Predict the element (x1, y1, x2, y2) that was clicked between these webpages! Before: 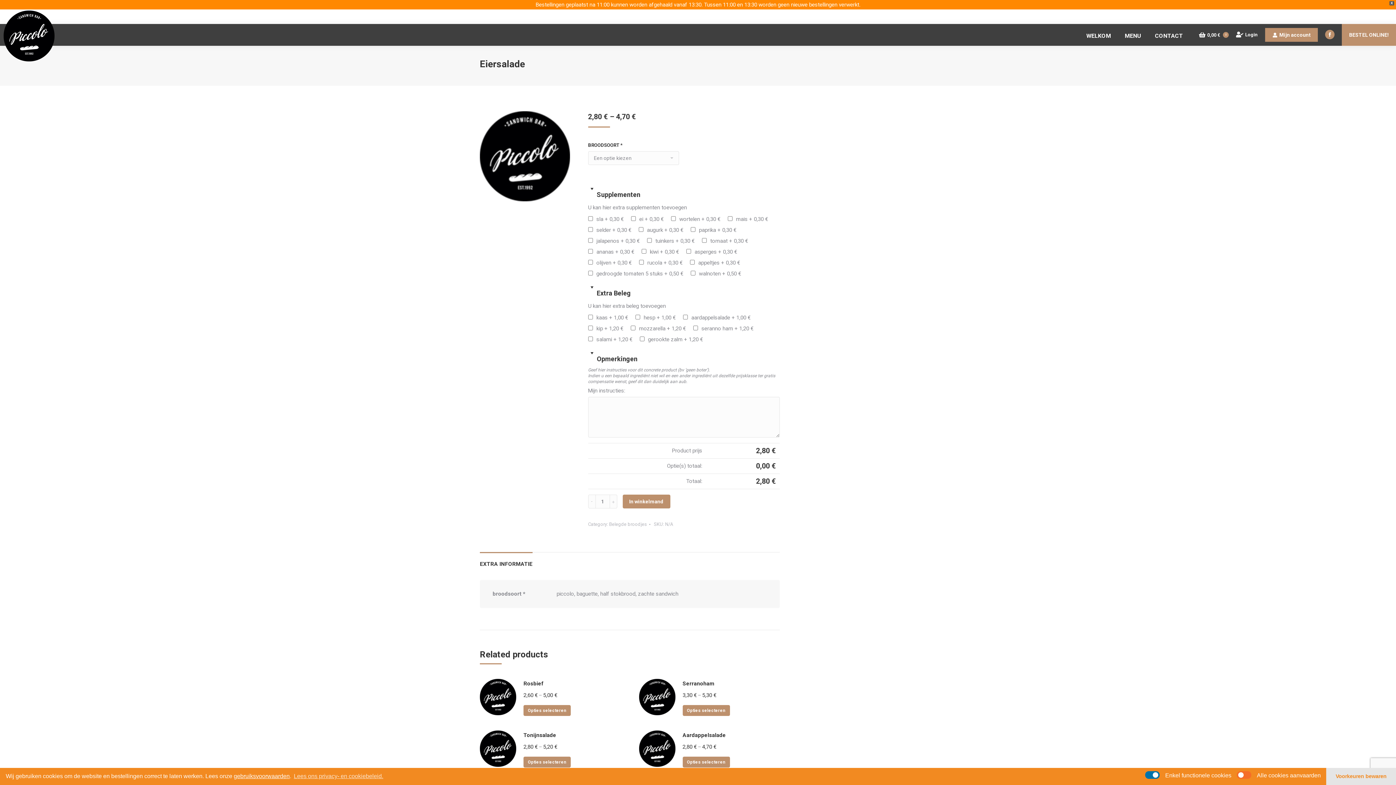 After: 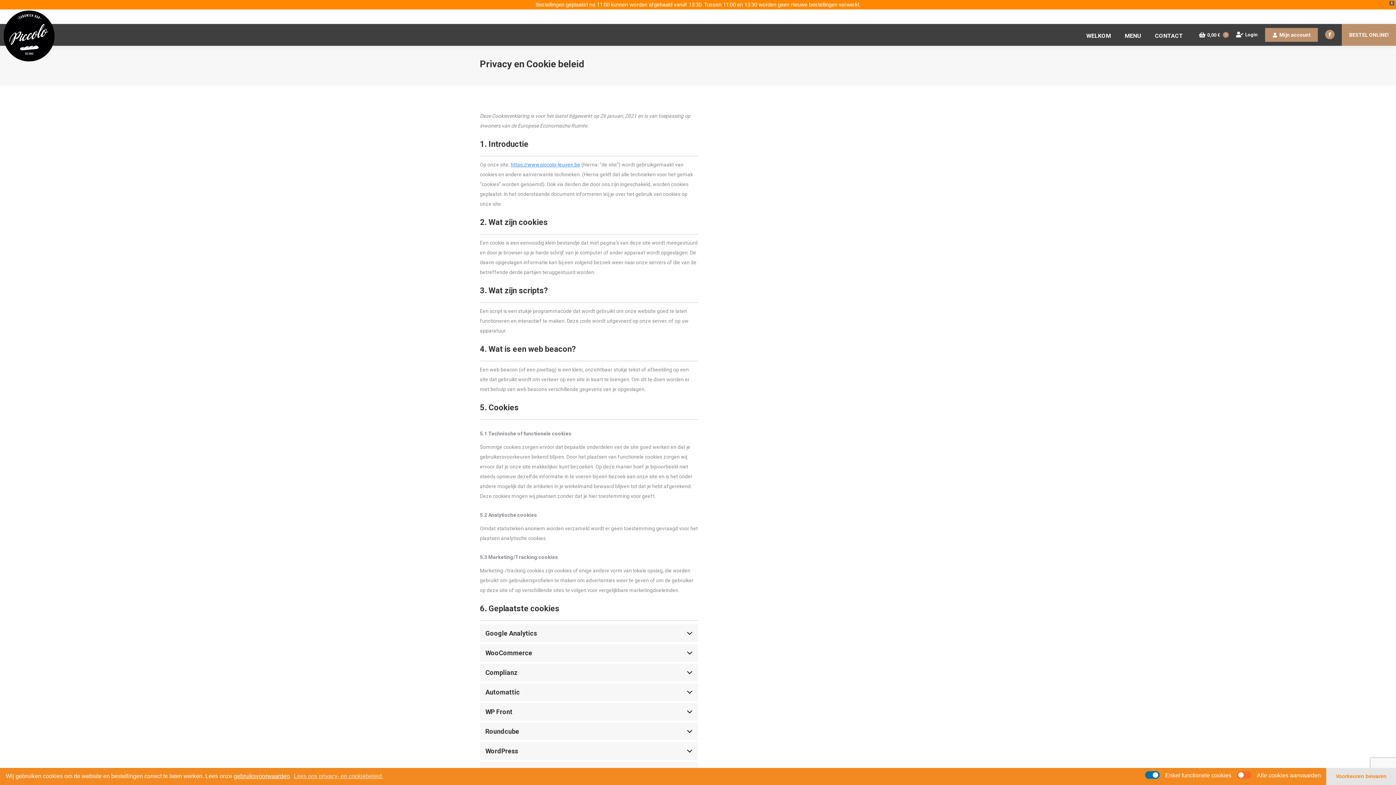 Action: label: Lees ons privacy- en cookiebeleid. bbox: (292, 771, 383, 782)